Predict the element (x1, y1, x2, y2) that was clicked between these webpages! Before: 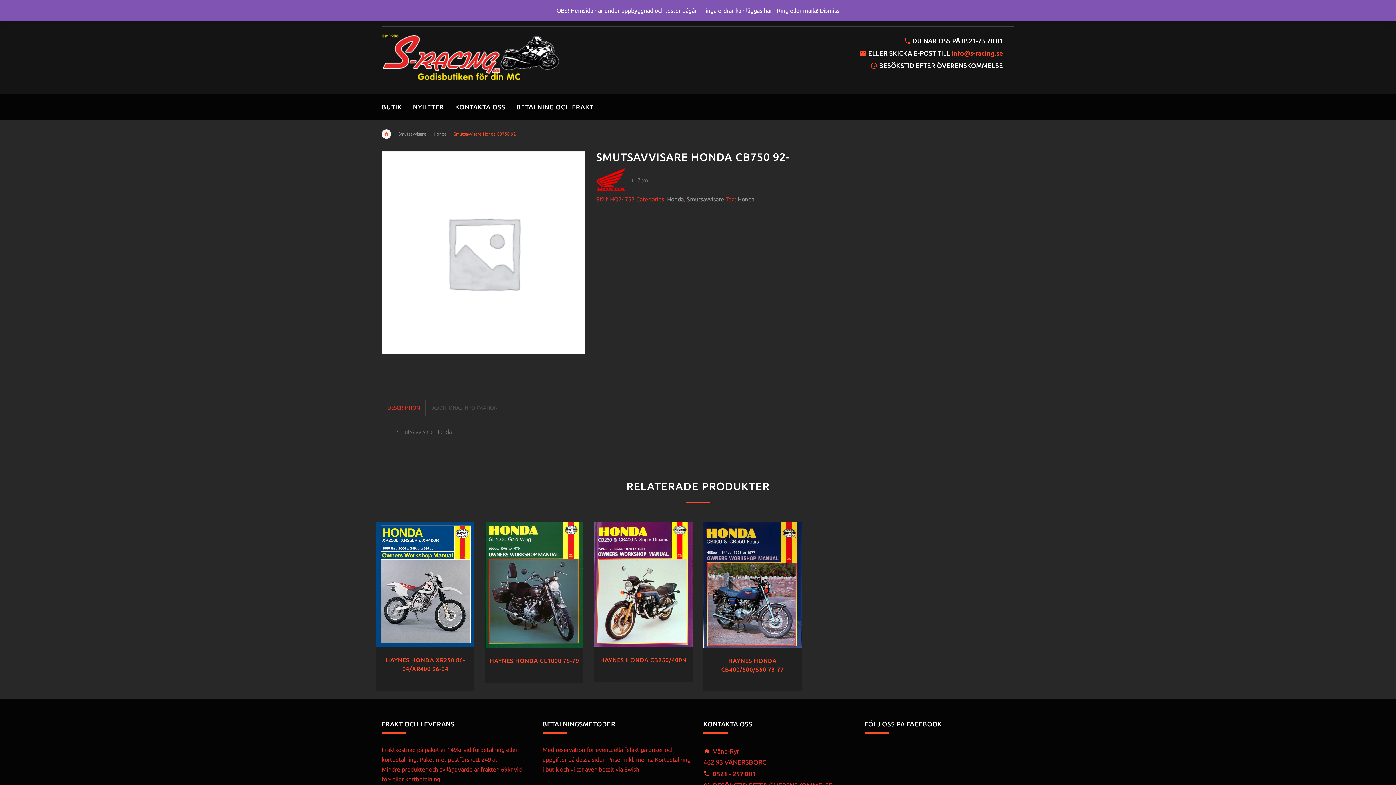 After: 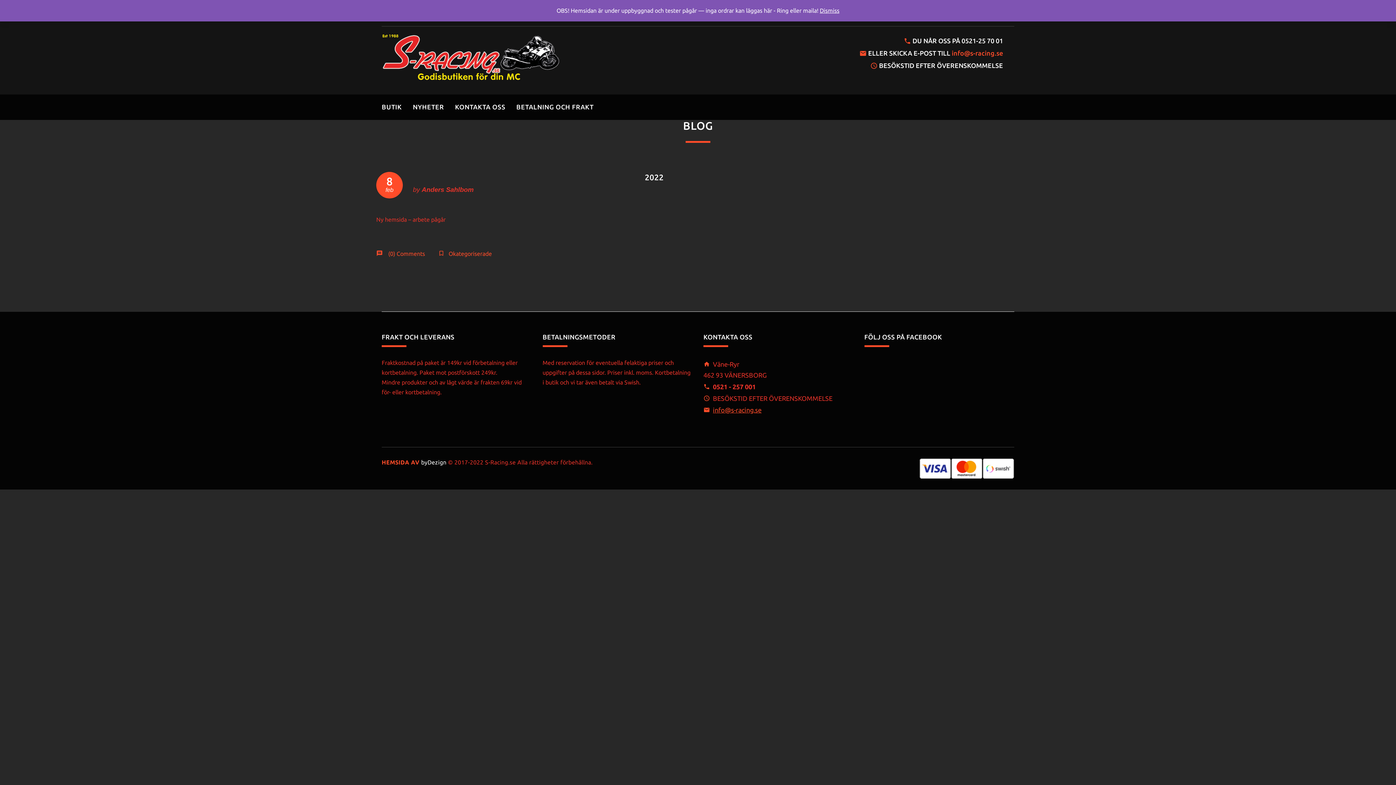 Action: label: NYHETER bbox: (407, 94, 449, 119)